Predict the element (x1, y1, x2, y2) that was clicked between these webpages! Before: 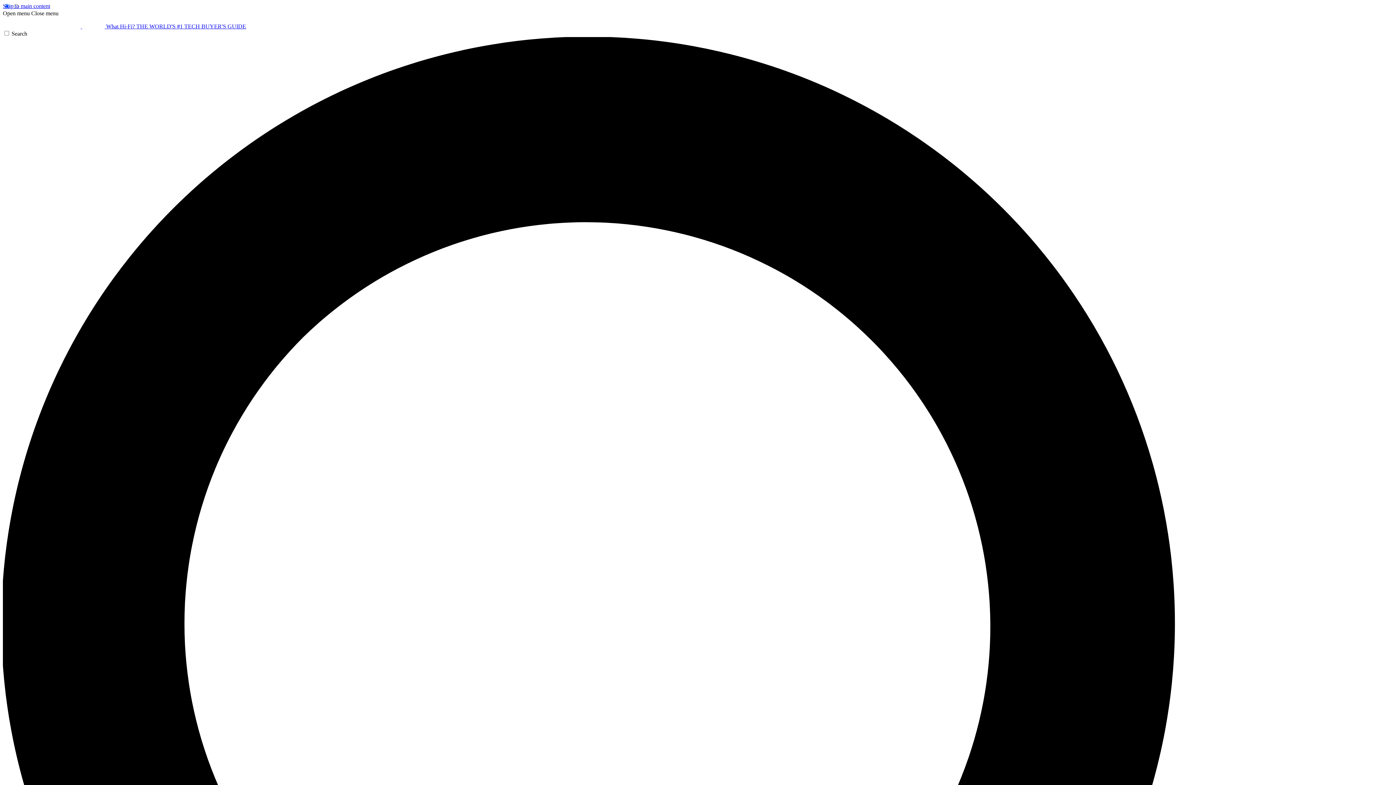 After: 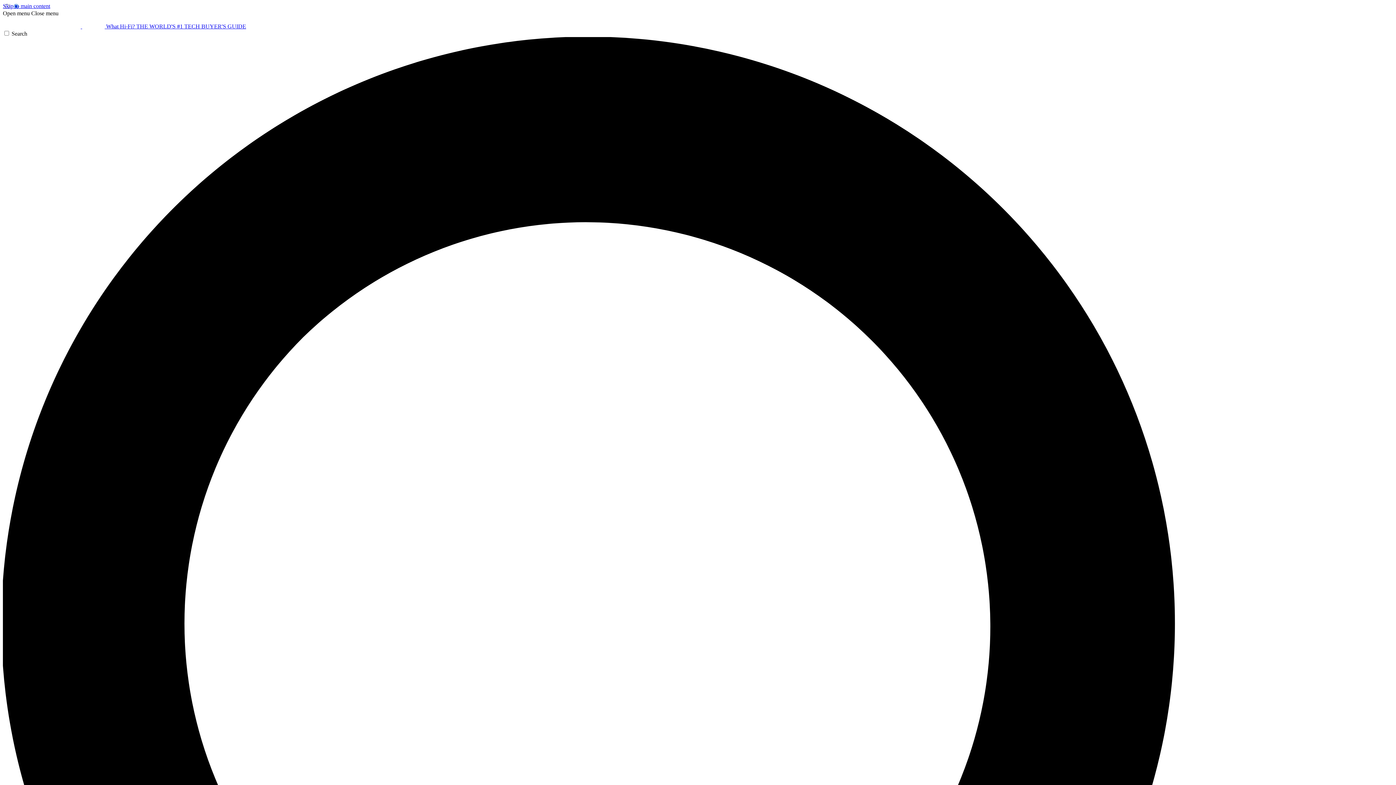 Action: bbox: (2, 10, 29, 16) label: Open menu